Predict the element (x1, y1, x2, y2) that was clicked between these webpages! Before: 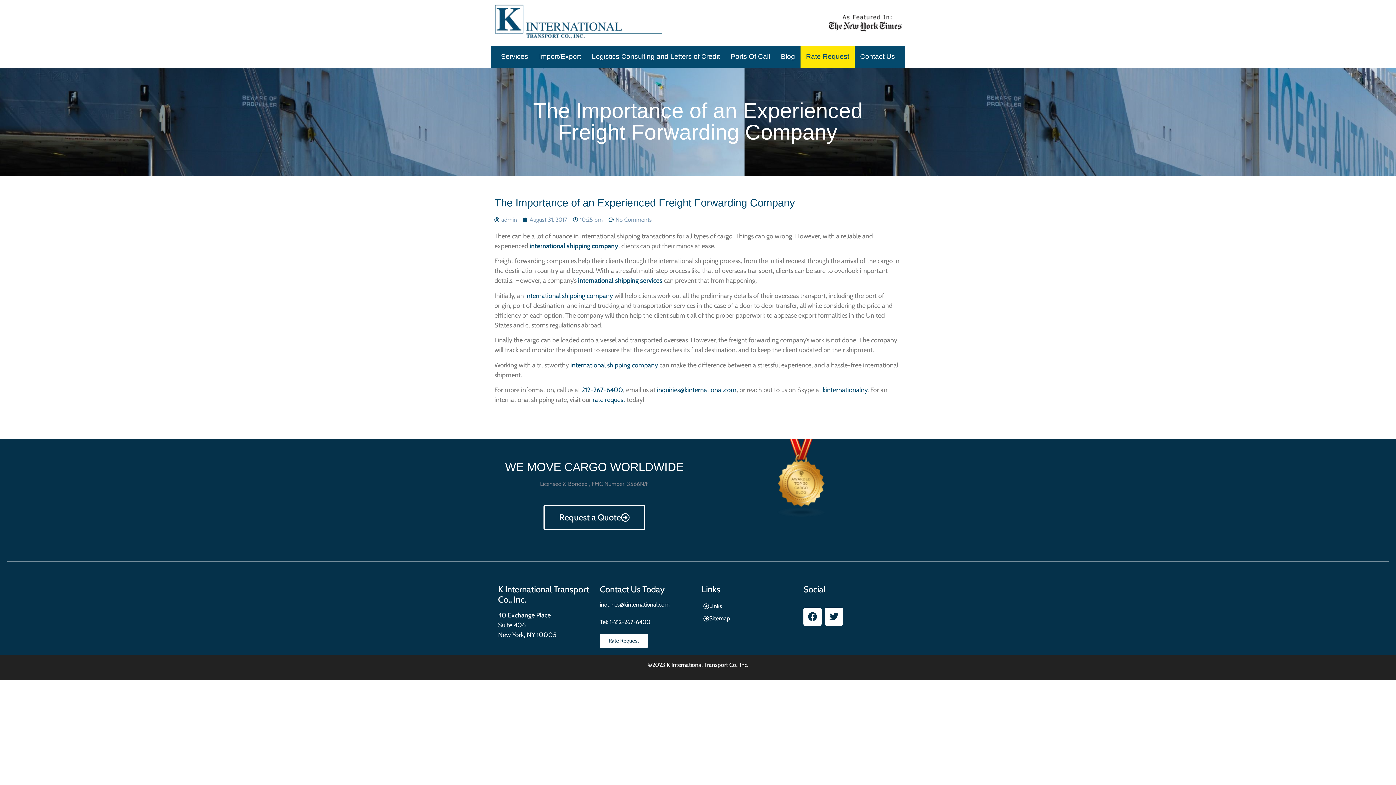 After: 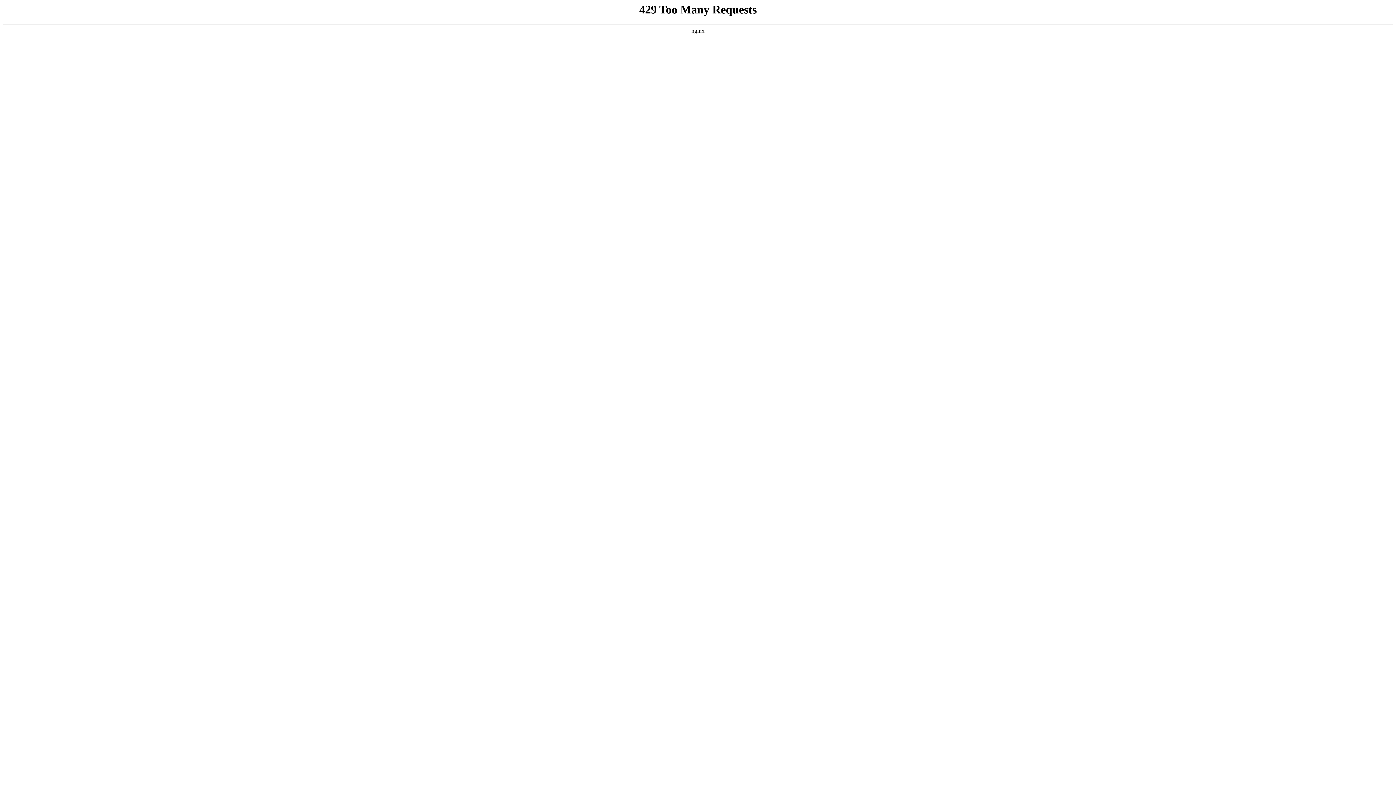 Action: bbox: (703, 615, 730, 621) label: Sitemap